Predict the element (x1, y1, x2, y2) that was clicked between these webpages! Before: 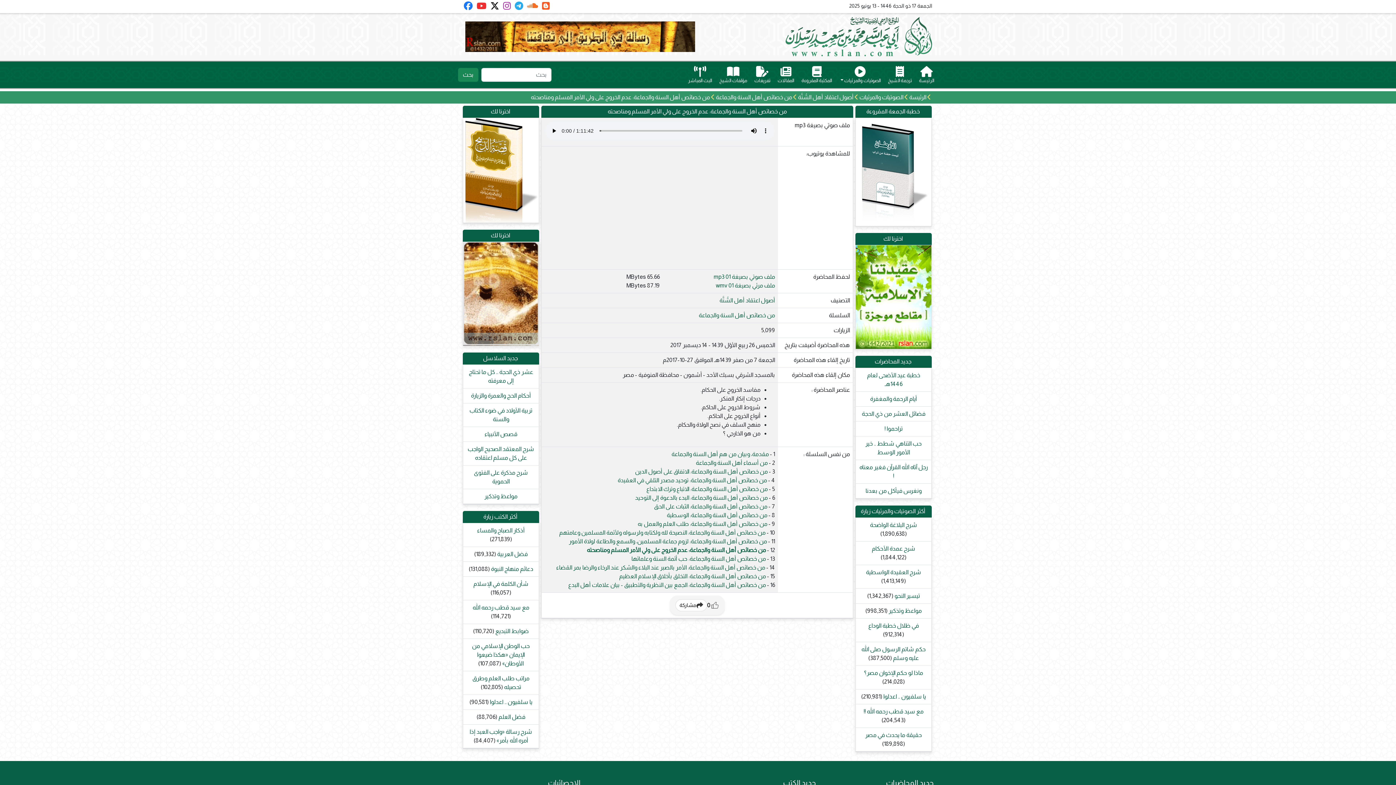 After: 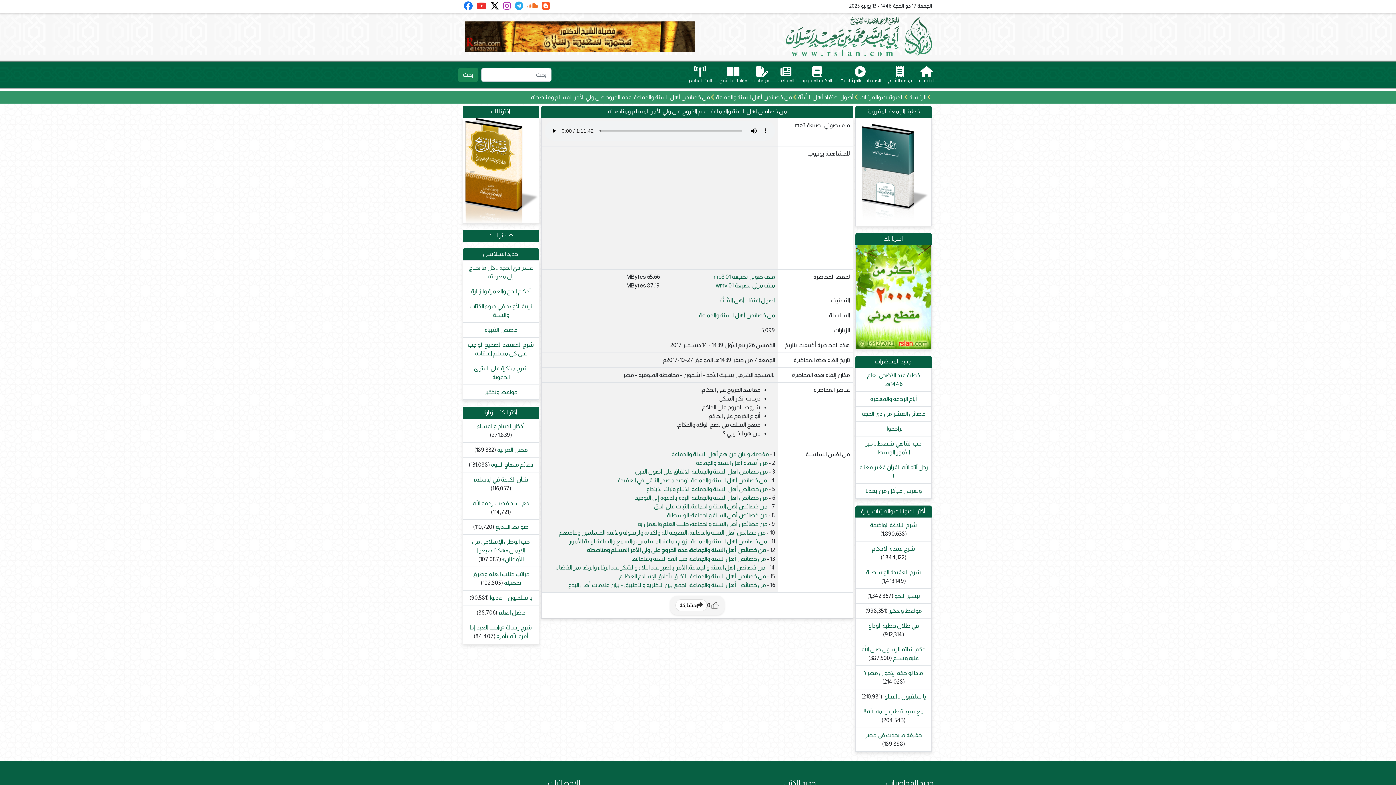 Action: bbox: (462, 229, 539, 241) label:  اخترنا لك